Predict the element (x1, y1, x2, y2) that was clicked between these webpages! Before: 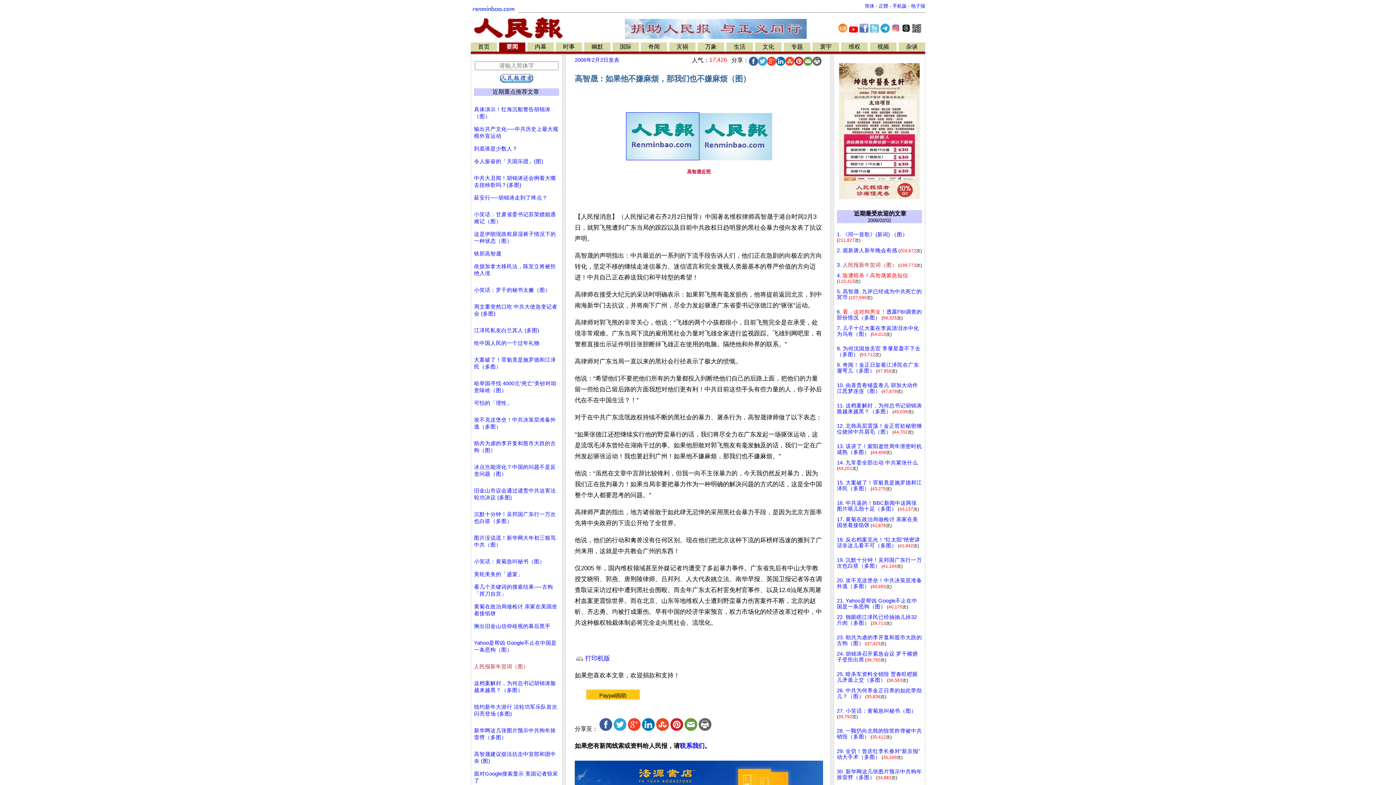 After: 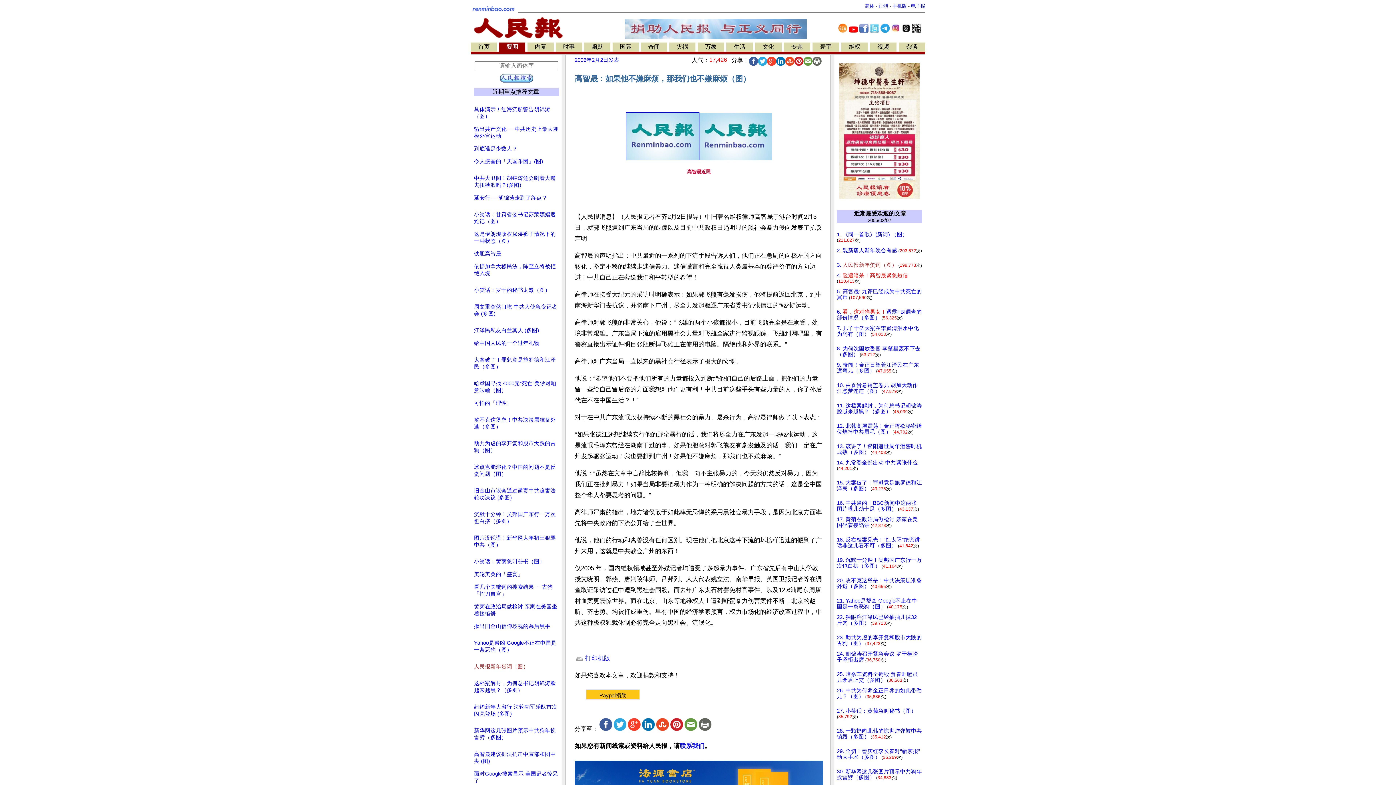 Action: bbox: (767, 56, 776, 65)